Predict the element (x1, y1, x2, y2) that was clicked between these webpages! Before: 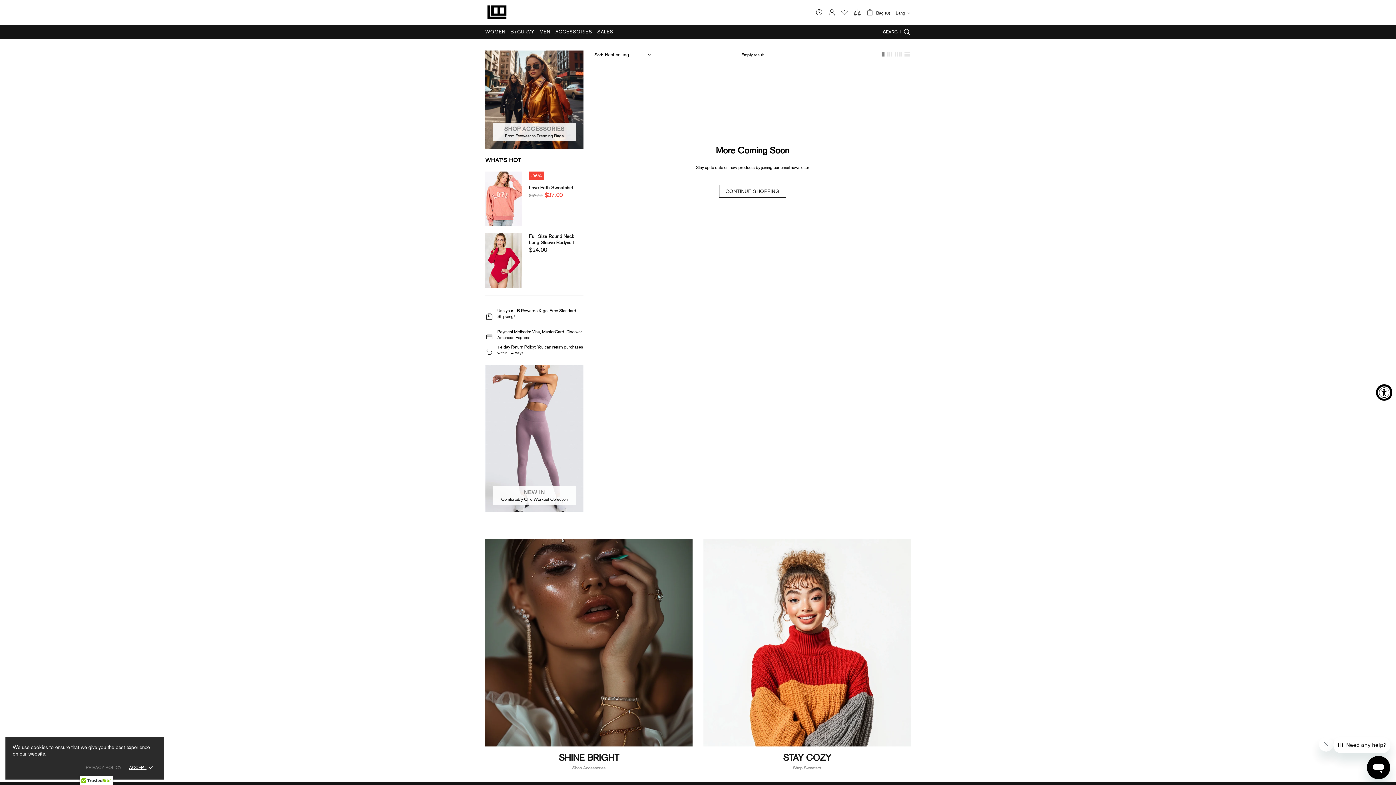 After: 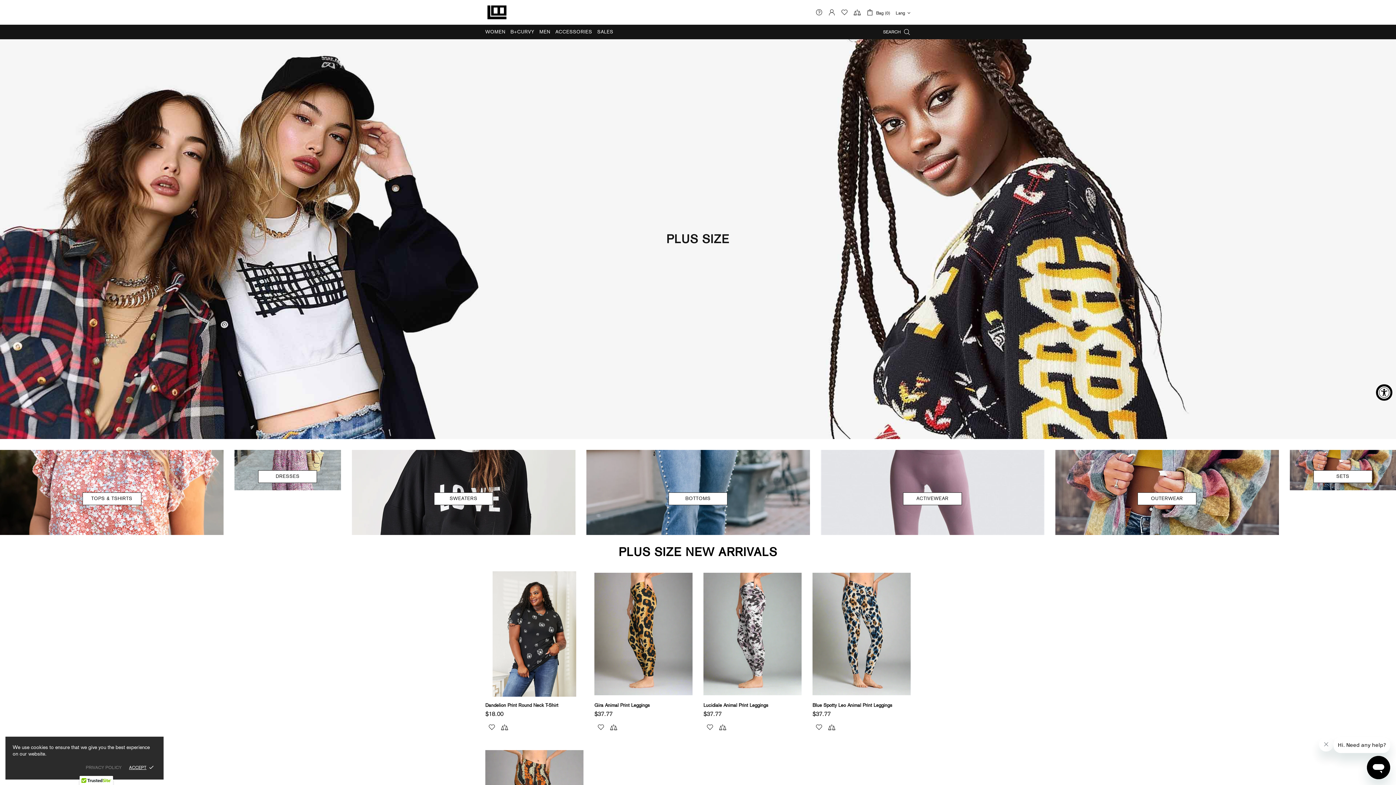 Action: bbox: (508, 24, 537, 39) label: B+CURVY